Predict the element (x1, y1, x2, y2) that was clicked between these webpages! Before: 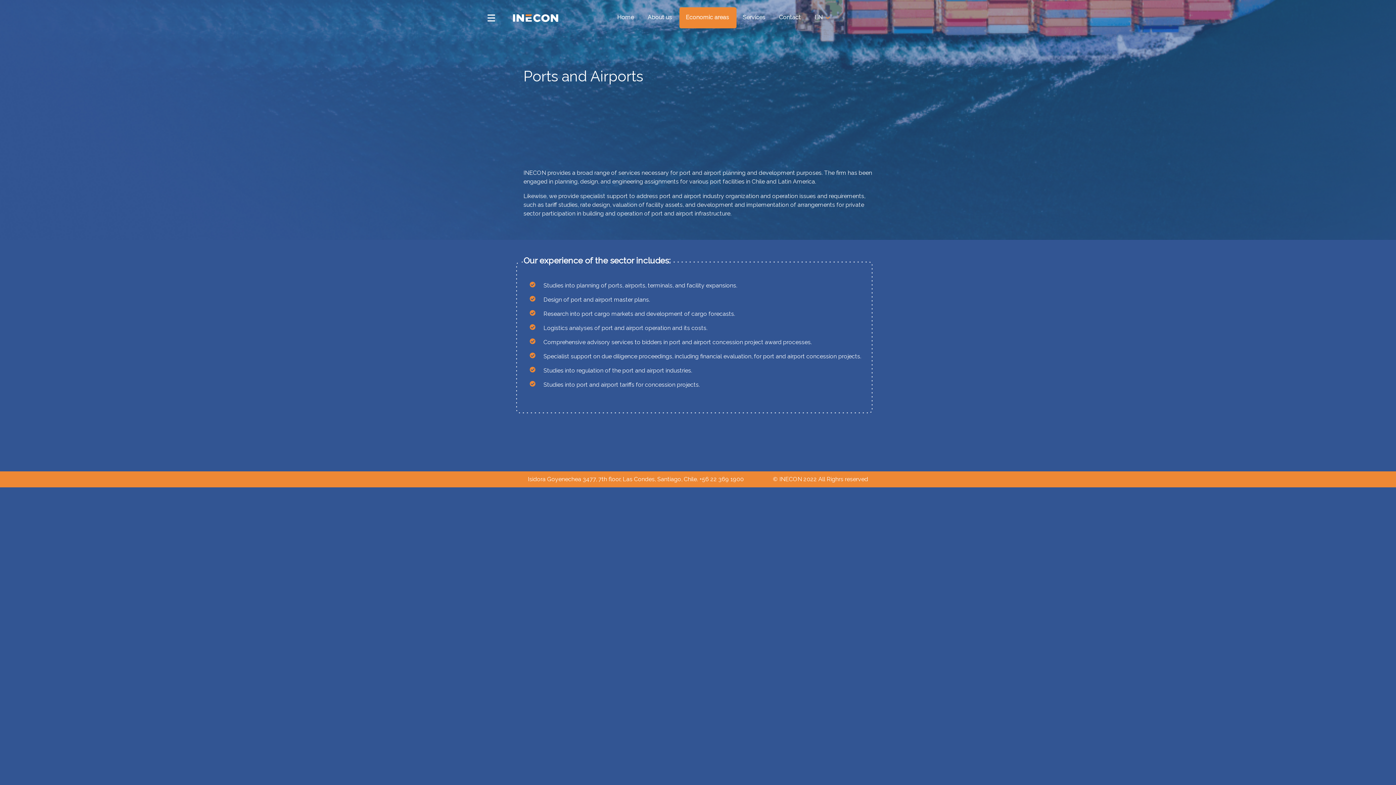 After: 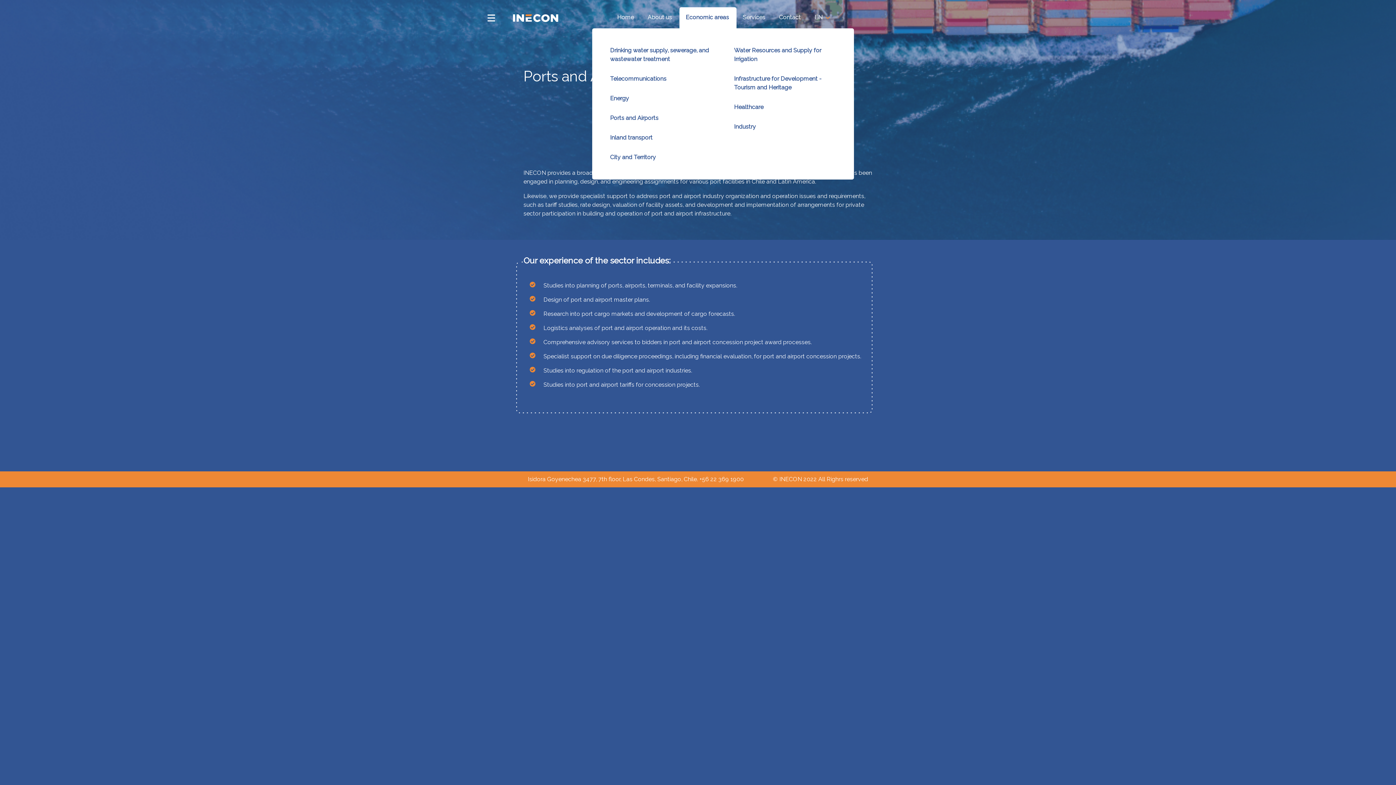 Action: label: Economic areas bbox: (679, 7, 736, 28)